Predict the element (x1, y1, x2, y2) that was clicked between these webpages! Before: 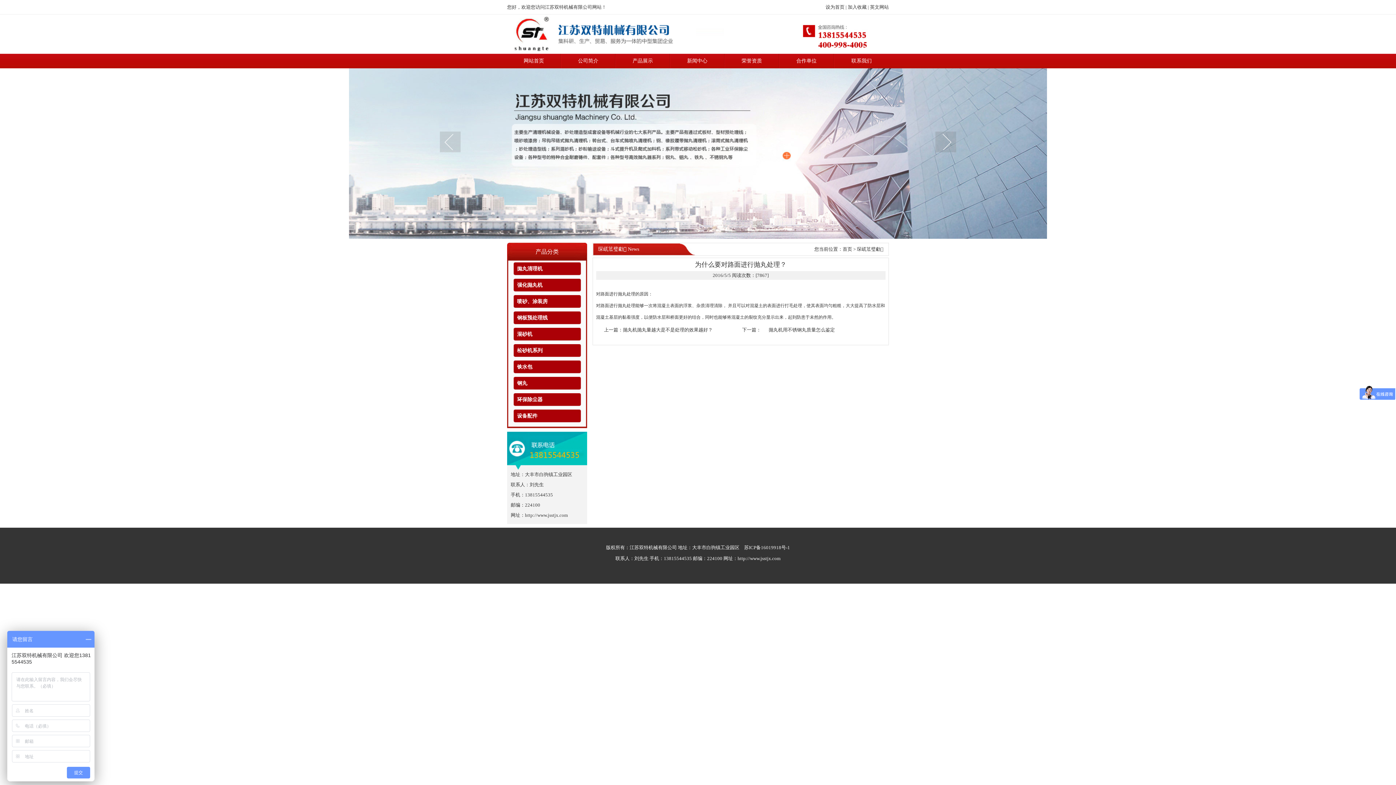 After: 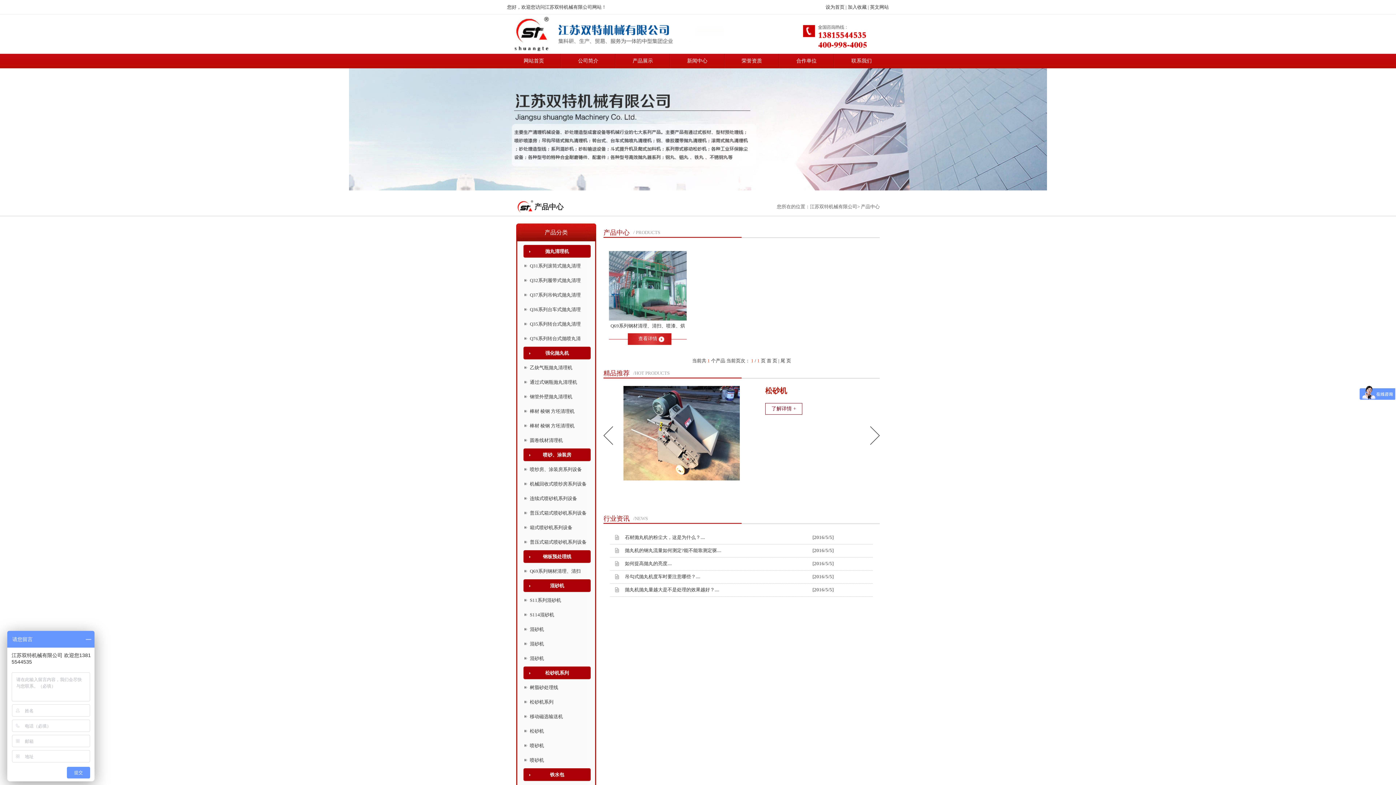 Action: bbox: (517, 311, 580, 324) label: 钢板预处理线